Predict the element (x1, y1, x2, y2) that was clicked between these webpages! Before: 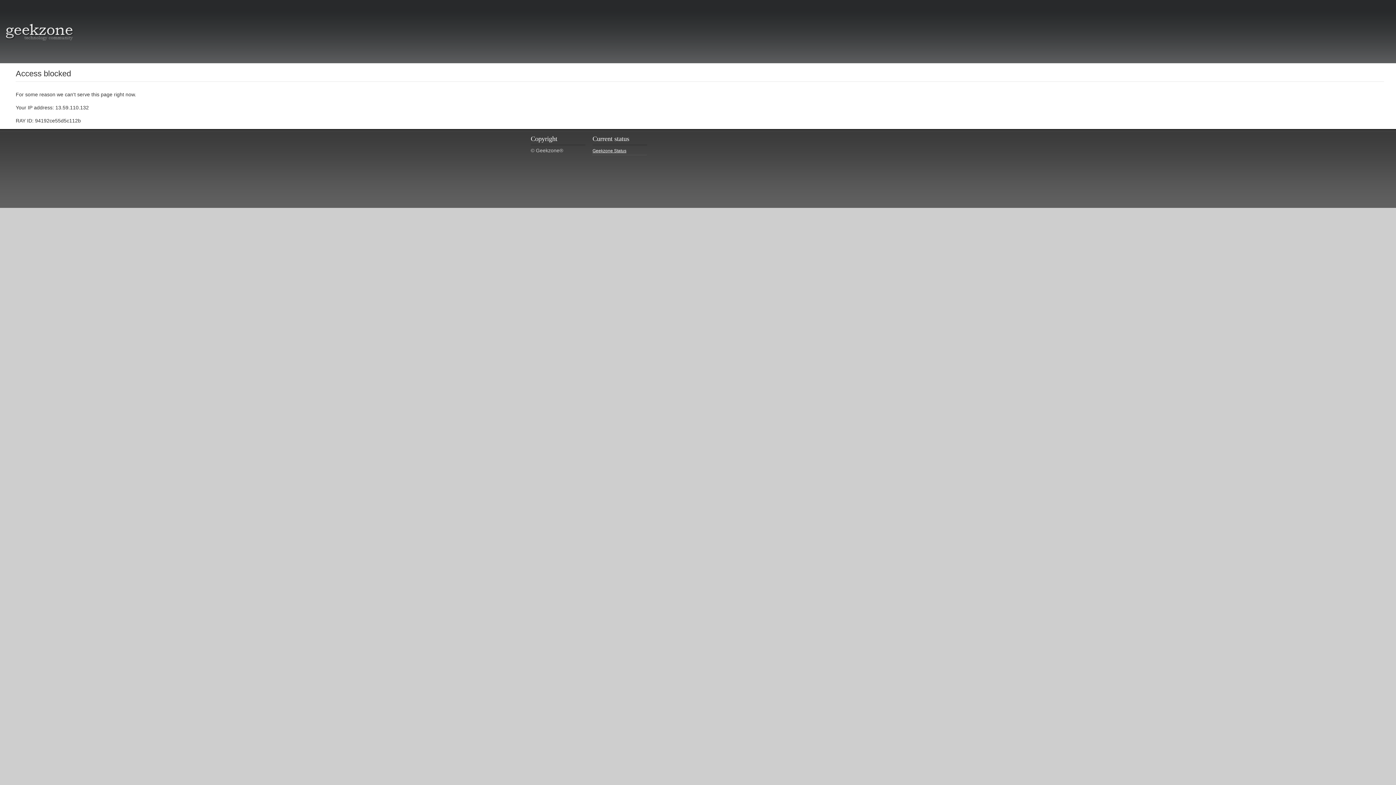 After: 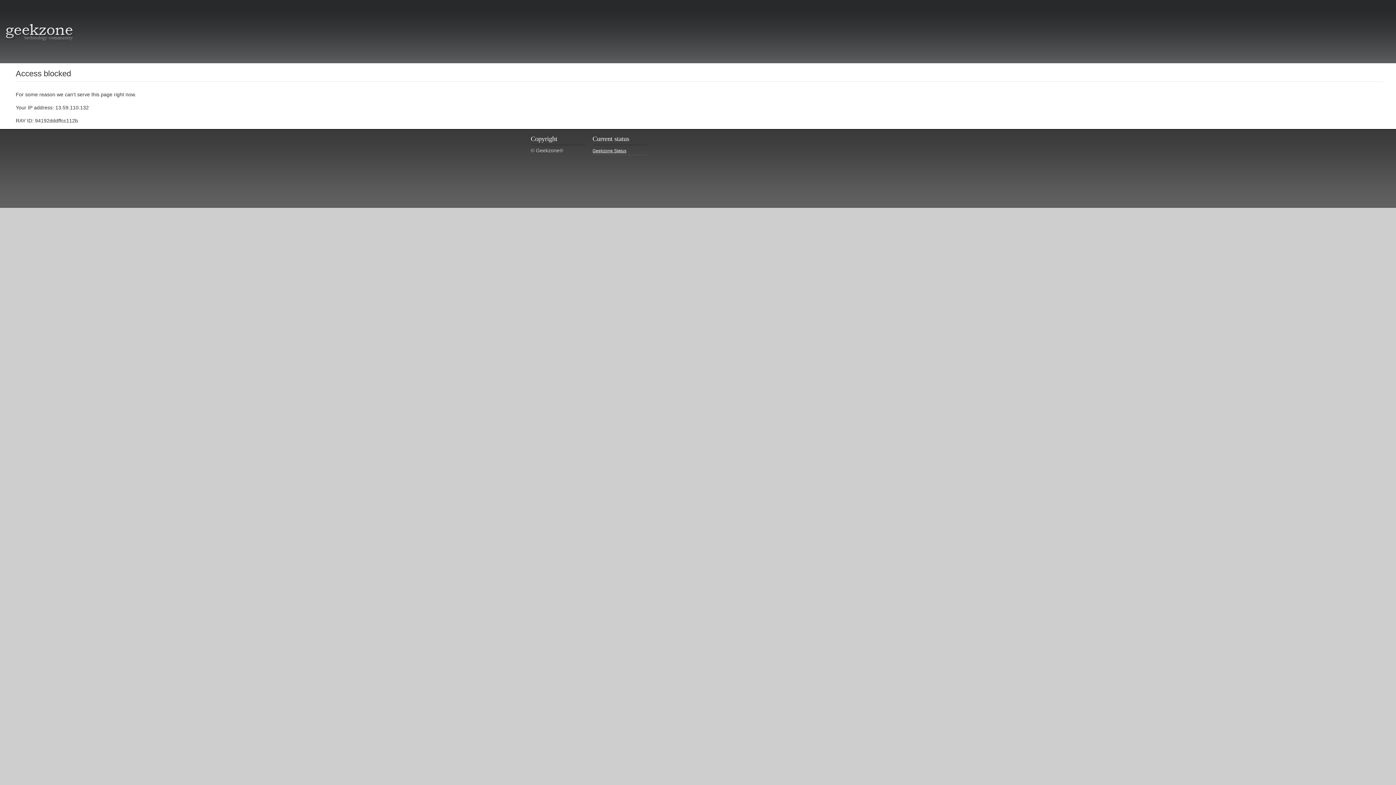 Action: bbox: (5, 34, 73, 40)